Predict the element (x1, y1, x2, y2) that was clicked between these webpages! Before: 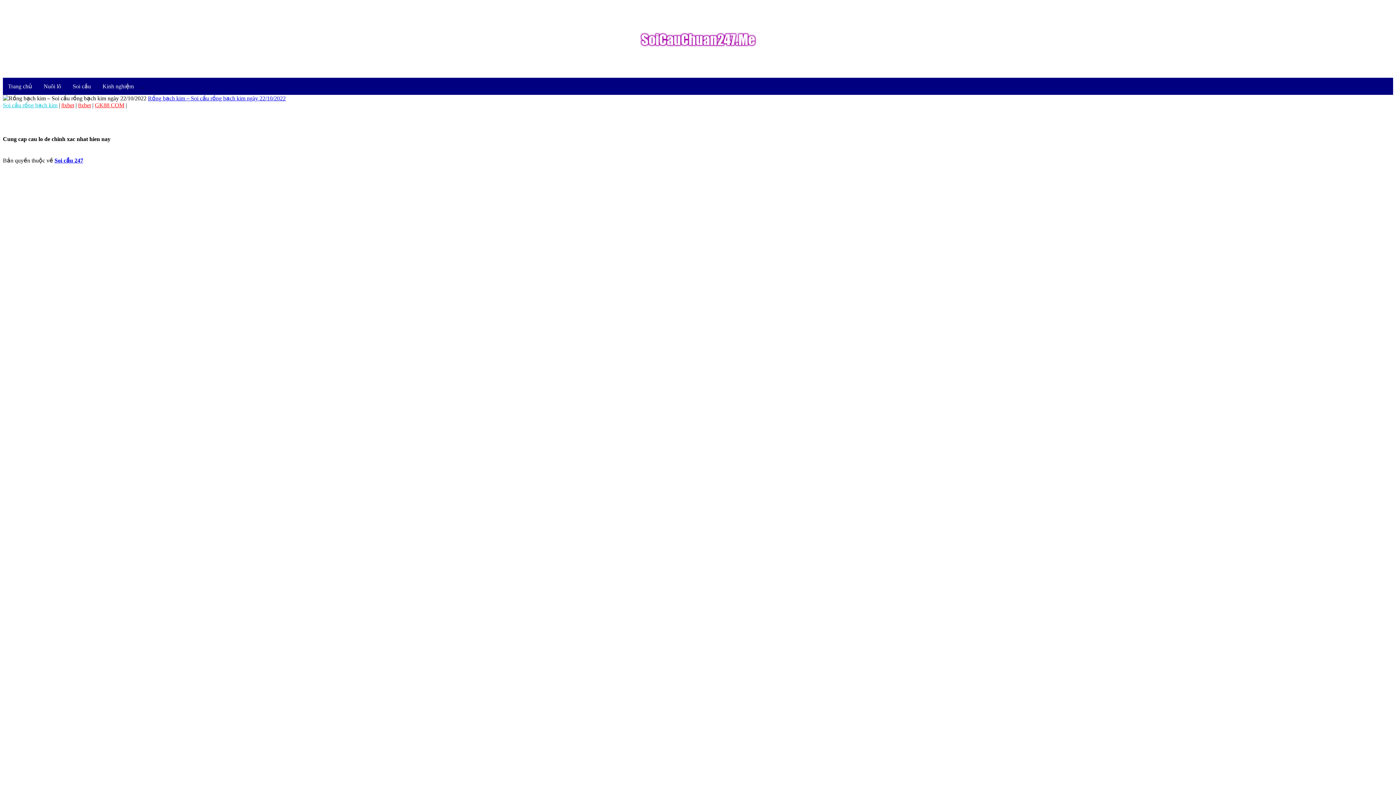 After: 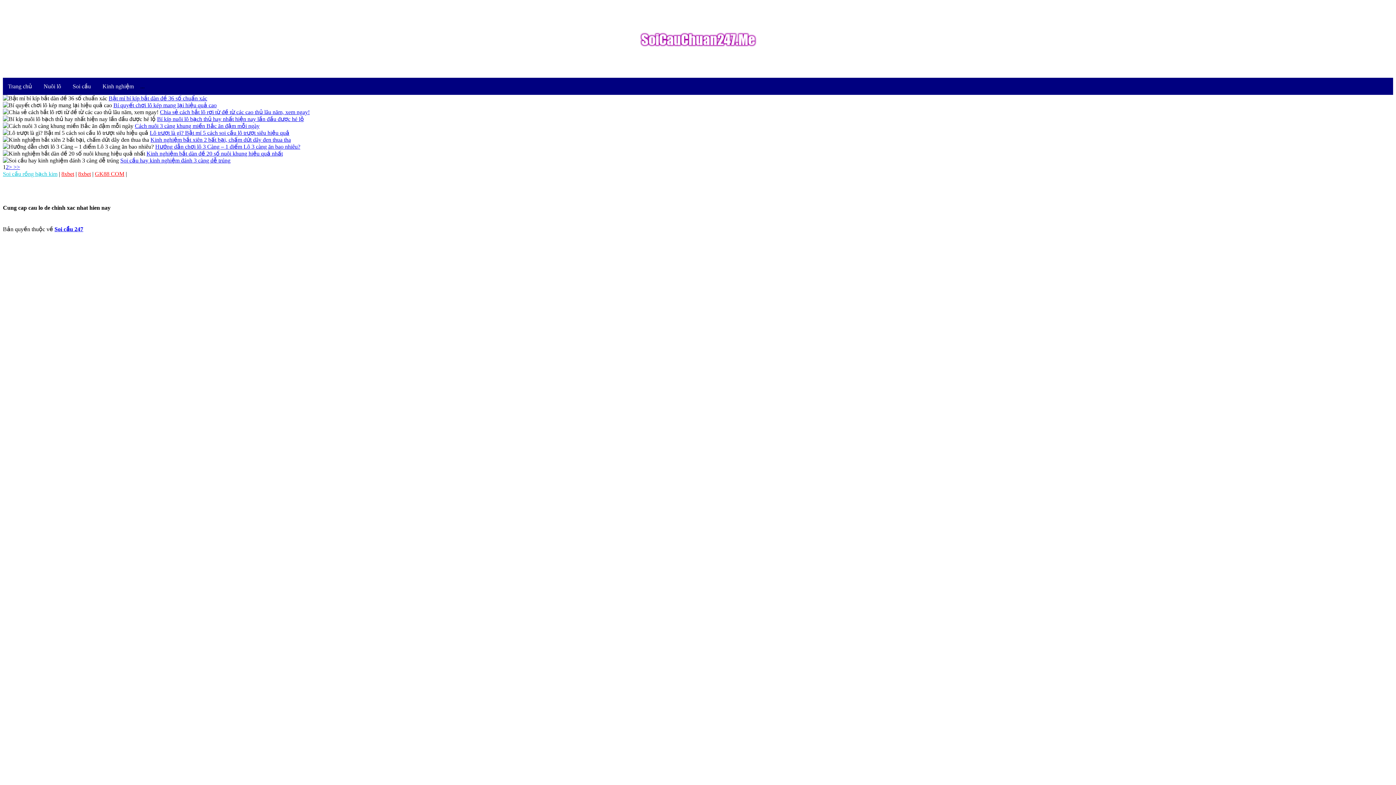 Action: bbox: (97, 77, 138, 94) label: Kinh nghiệm